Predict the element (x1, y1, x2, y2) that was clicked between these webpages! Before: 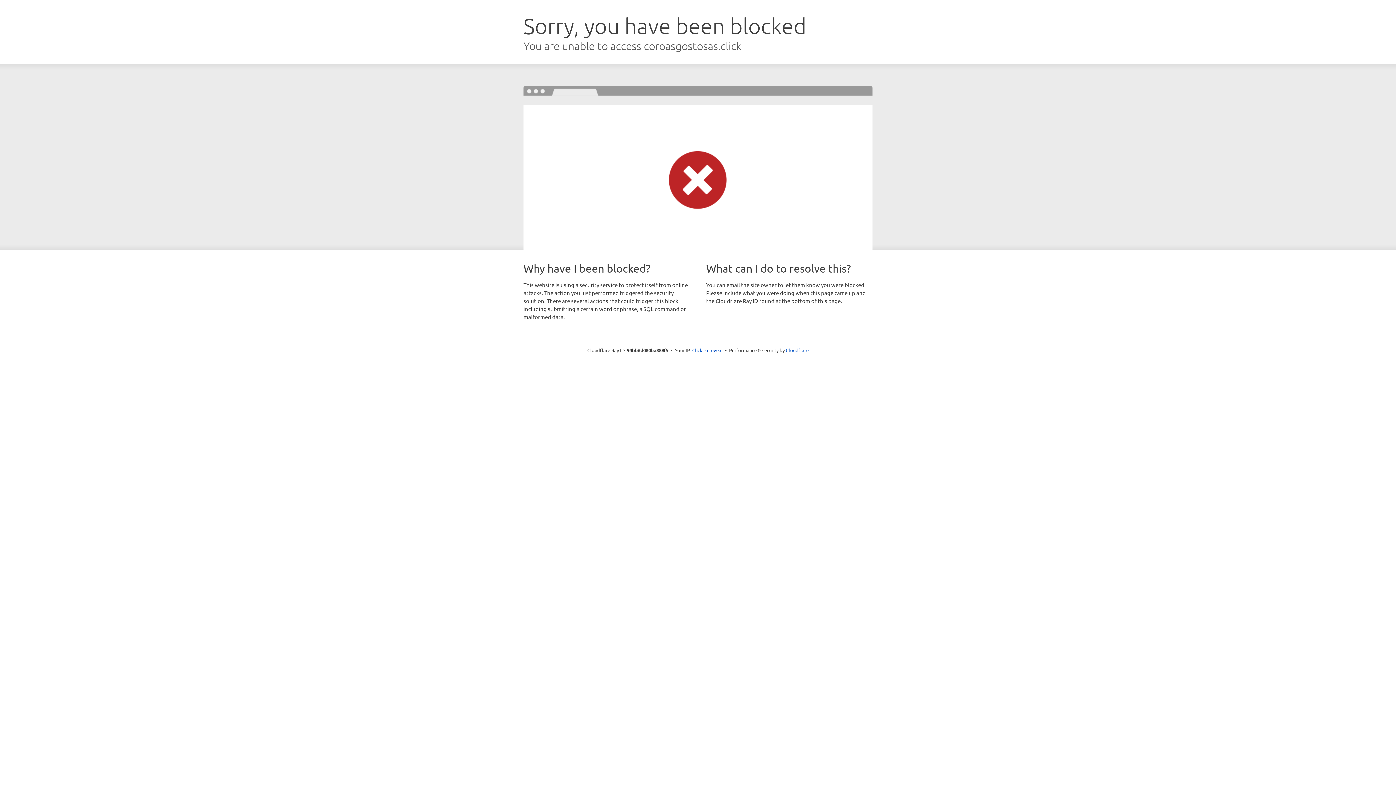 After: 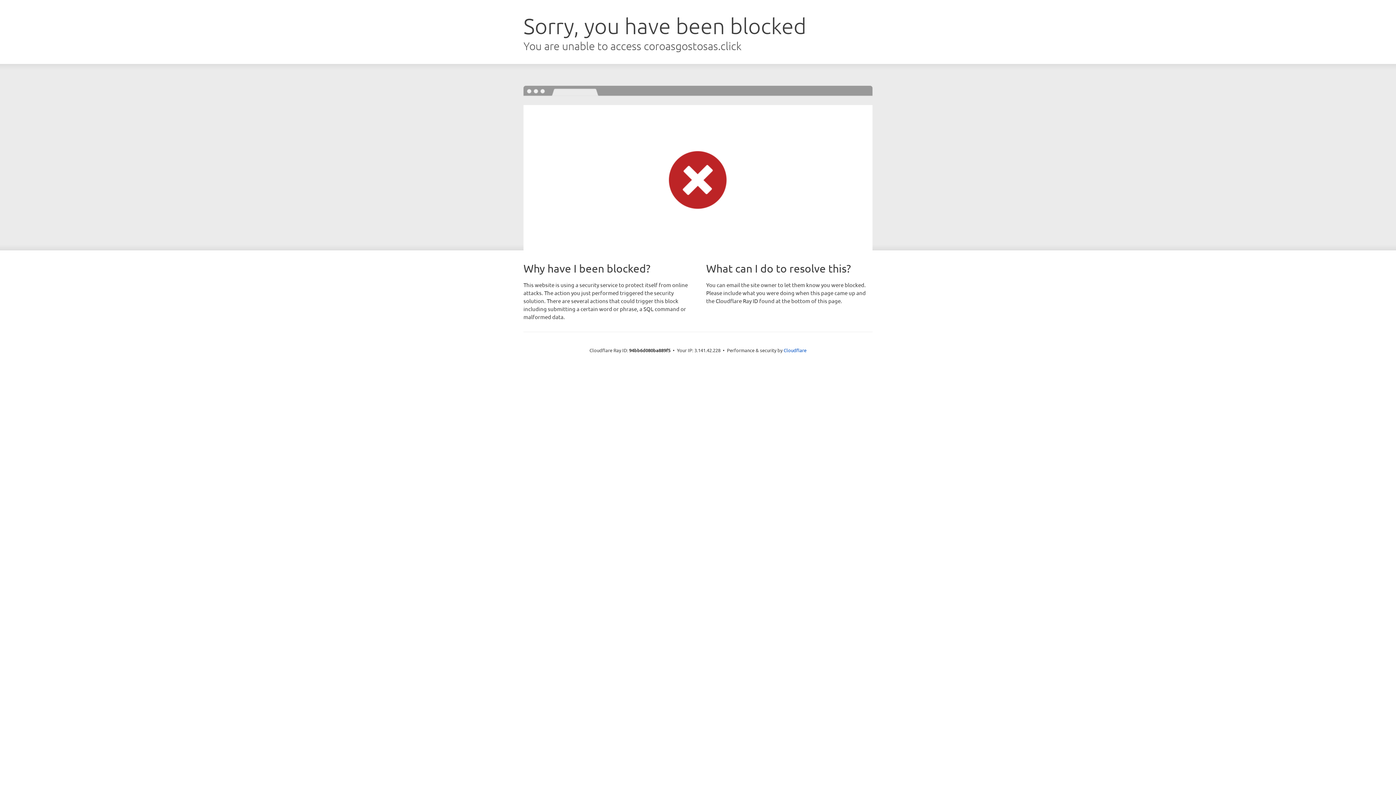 Action: bbox: (692, 346, 722, 353) label: Click to reveal